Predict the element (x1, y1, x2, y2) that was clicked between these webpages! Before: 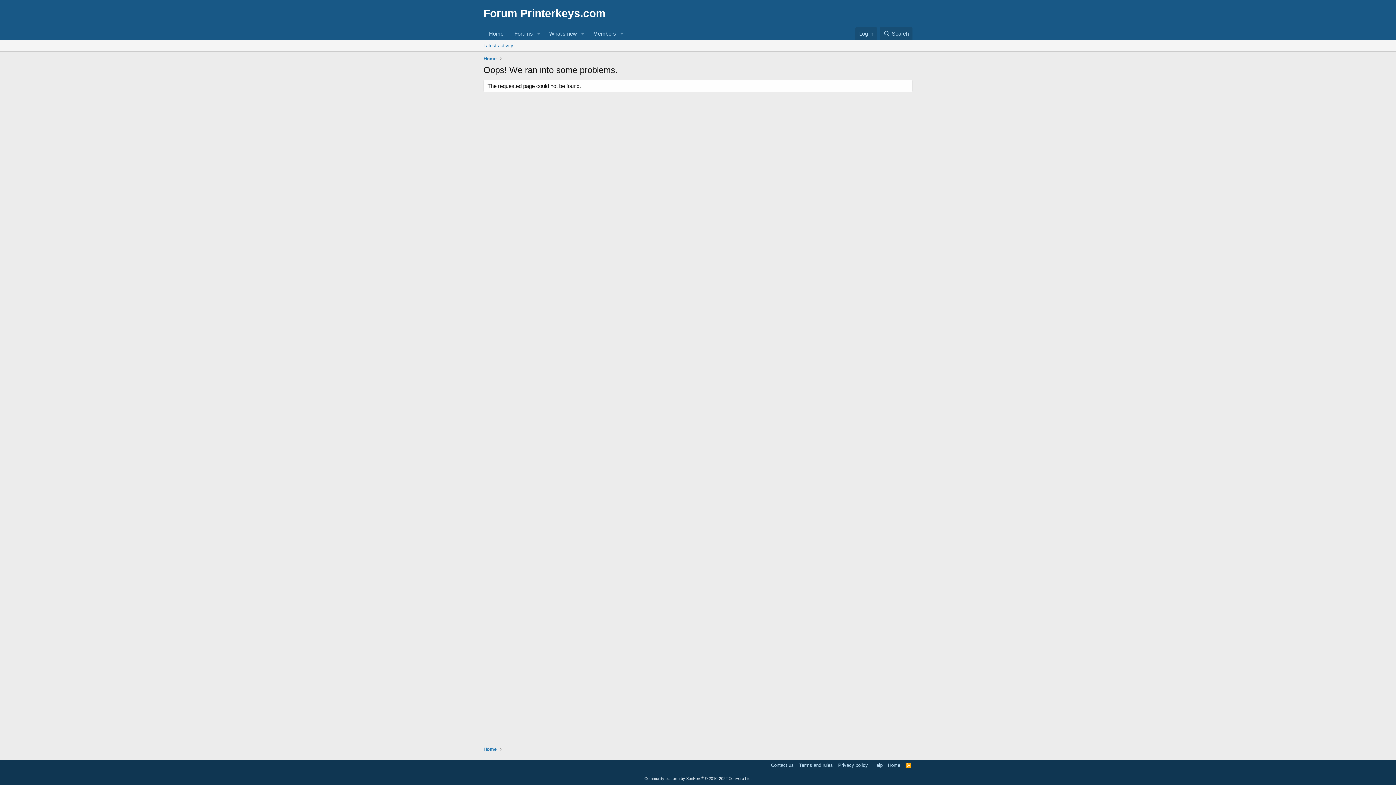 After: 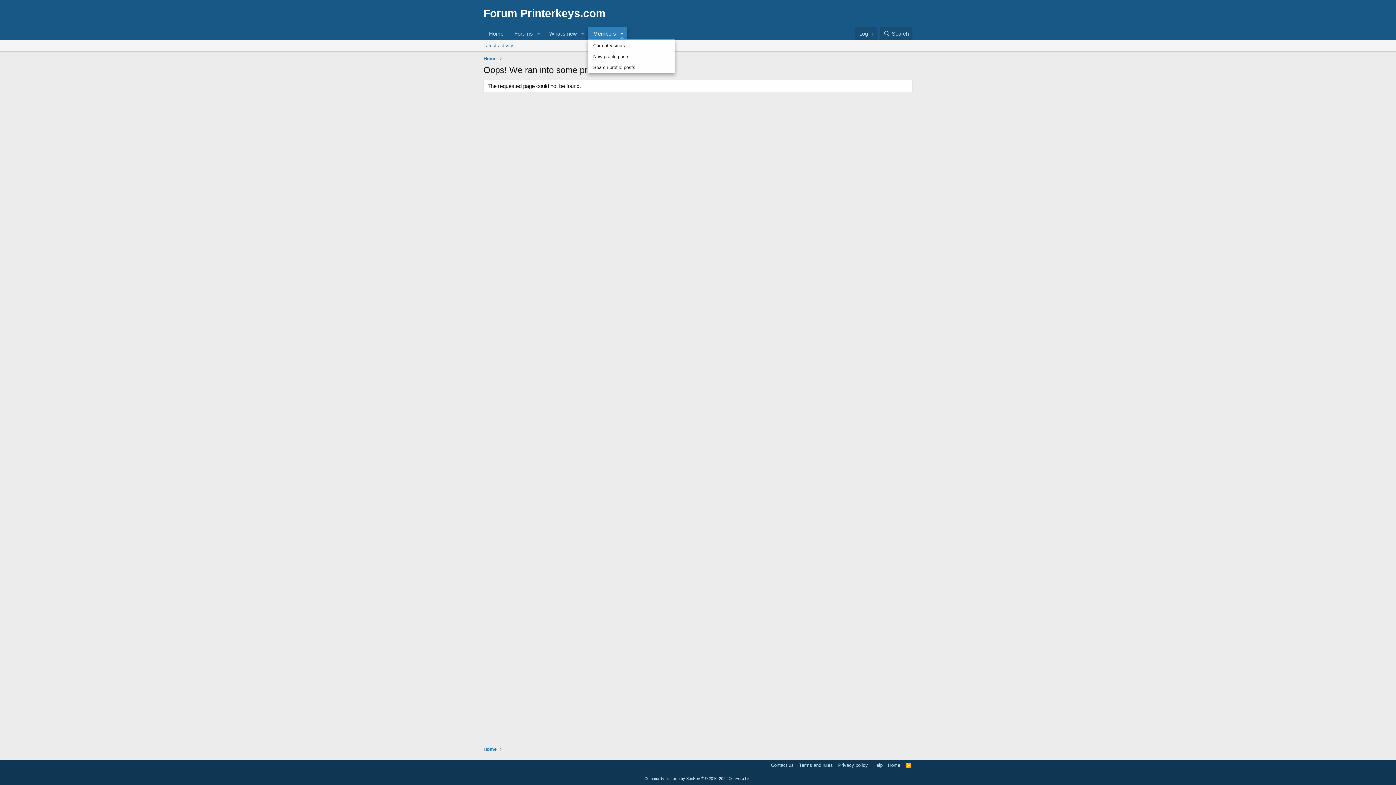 Action: bbox: (616, 26, 627, 40) label: Toggle expanded